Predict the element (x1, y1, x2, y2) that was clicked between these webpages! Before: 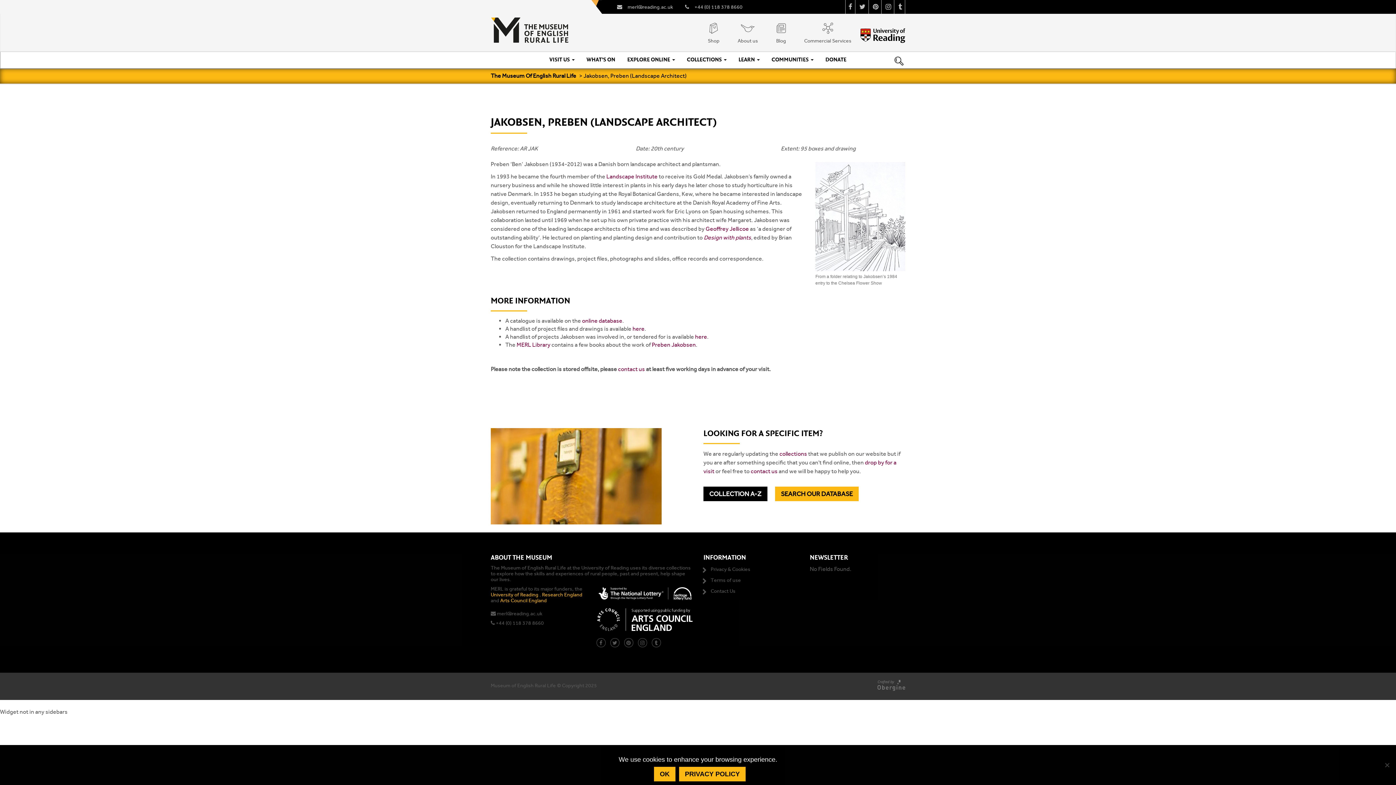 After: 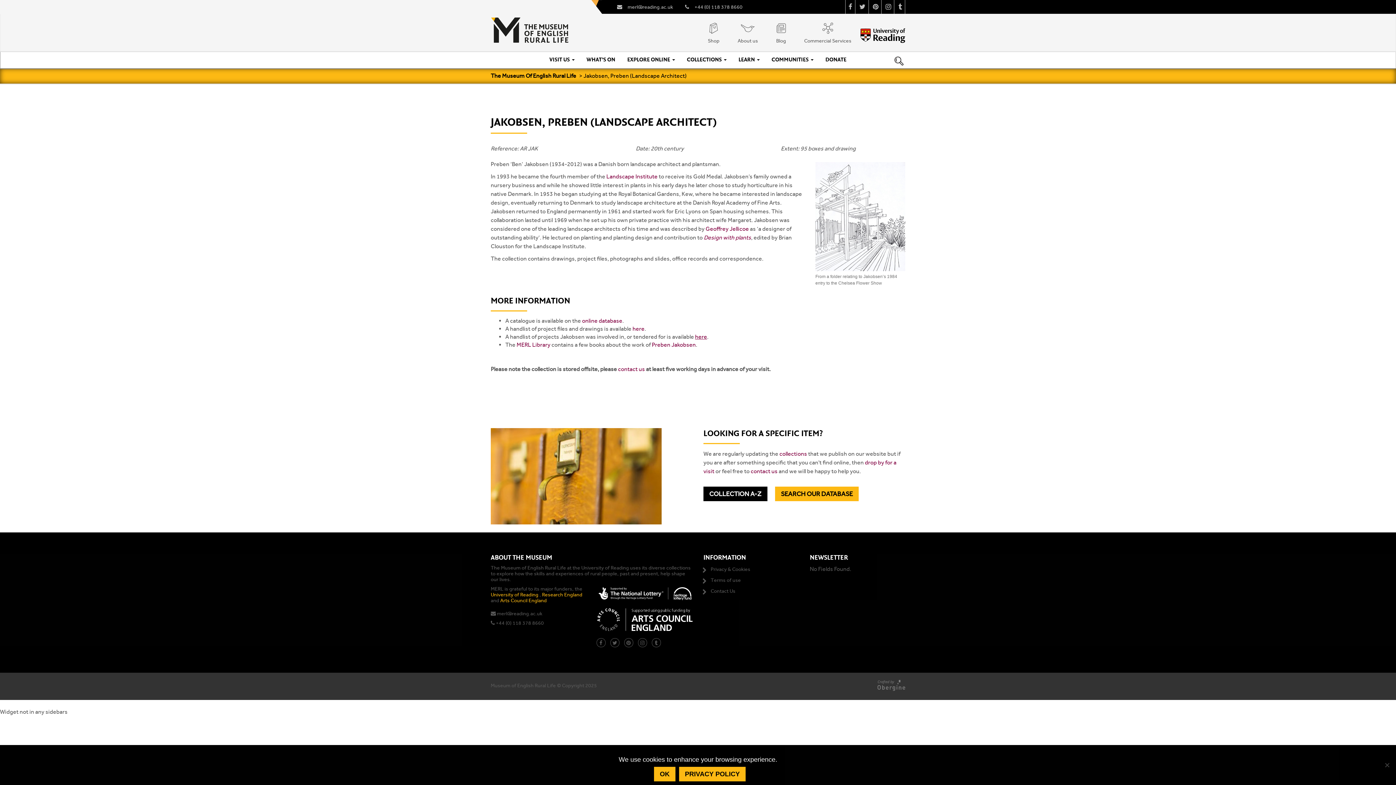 Action: bbox: (695, 333, 707, 340) label: here